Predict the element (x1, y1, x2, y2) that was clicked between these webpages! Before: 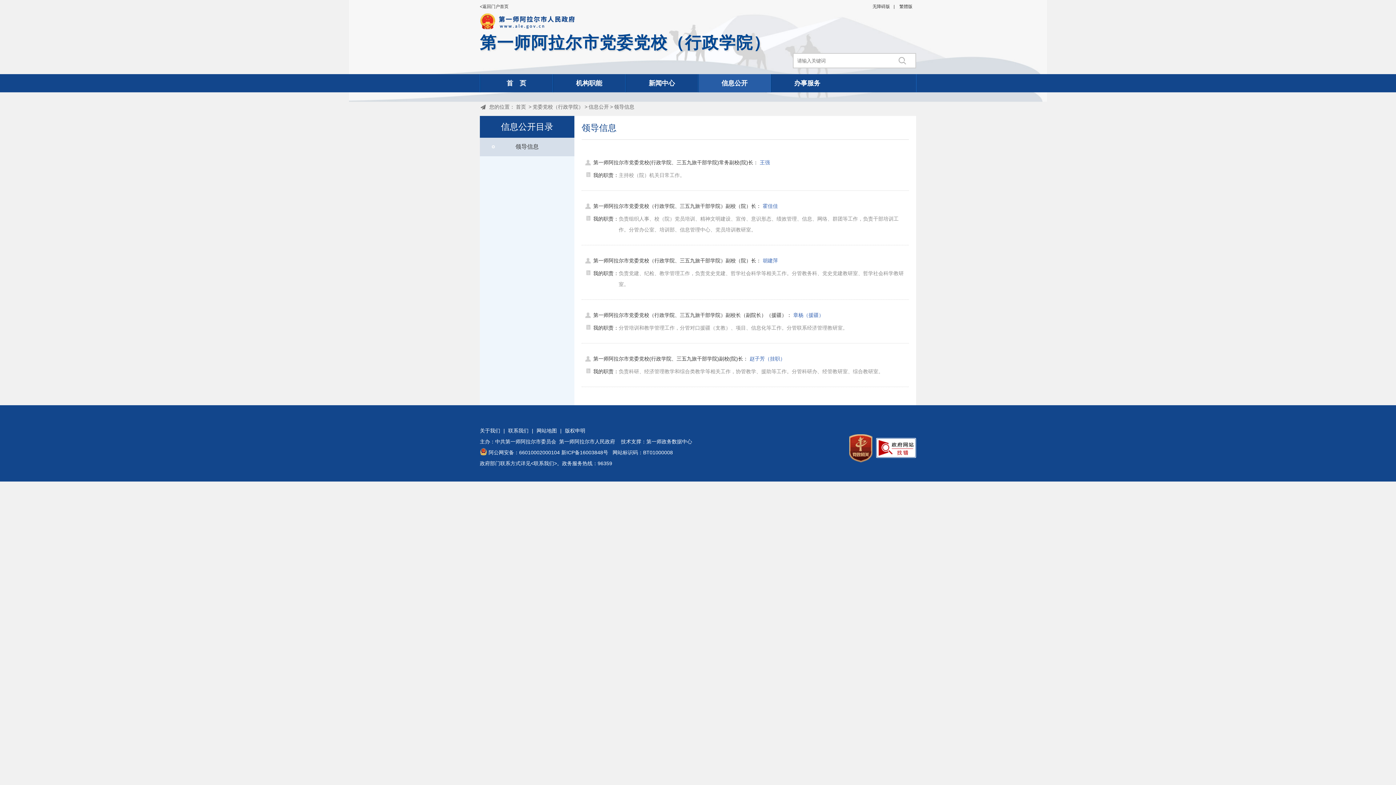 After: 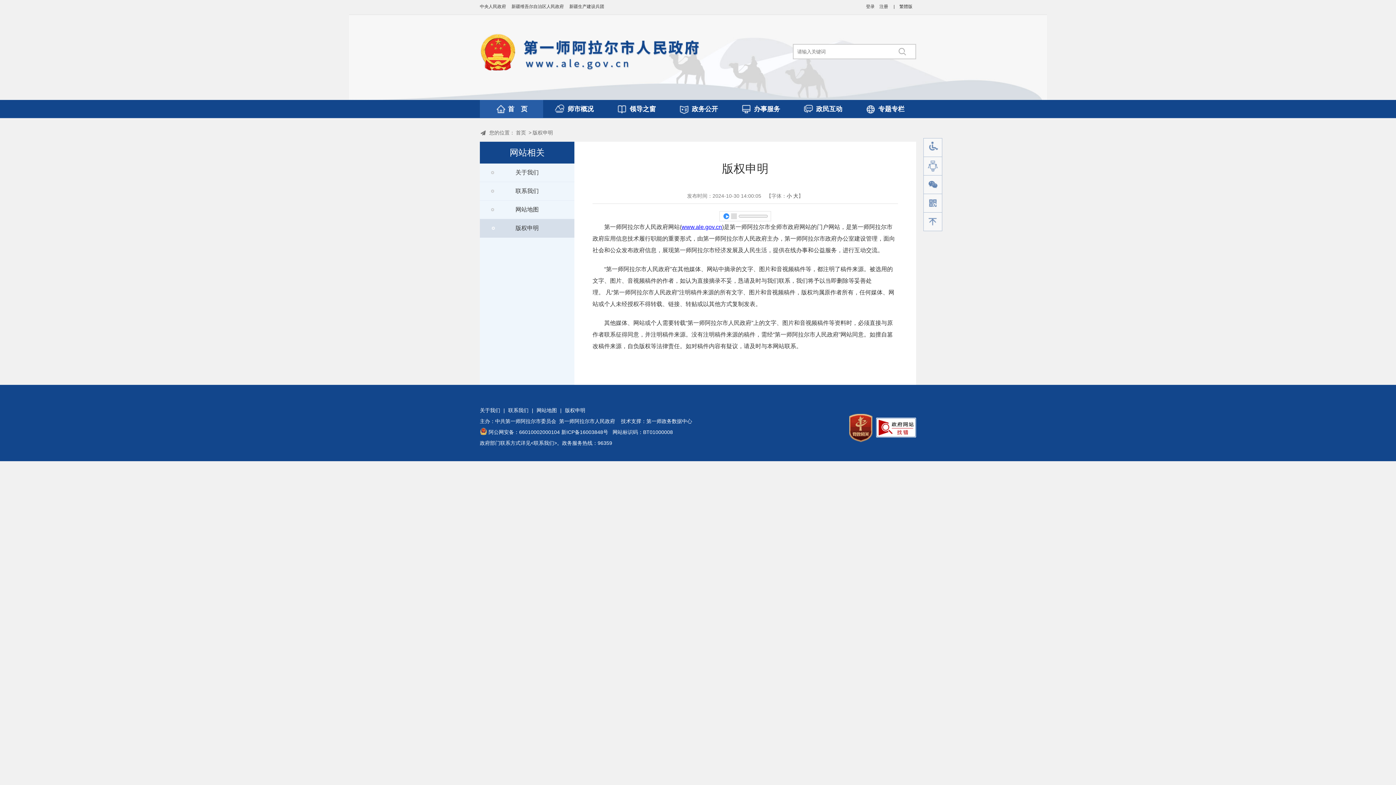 Action: label: 版权申明 bbox: (565, 428, 585, 433)